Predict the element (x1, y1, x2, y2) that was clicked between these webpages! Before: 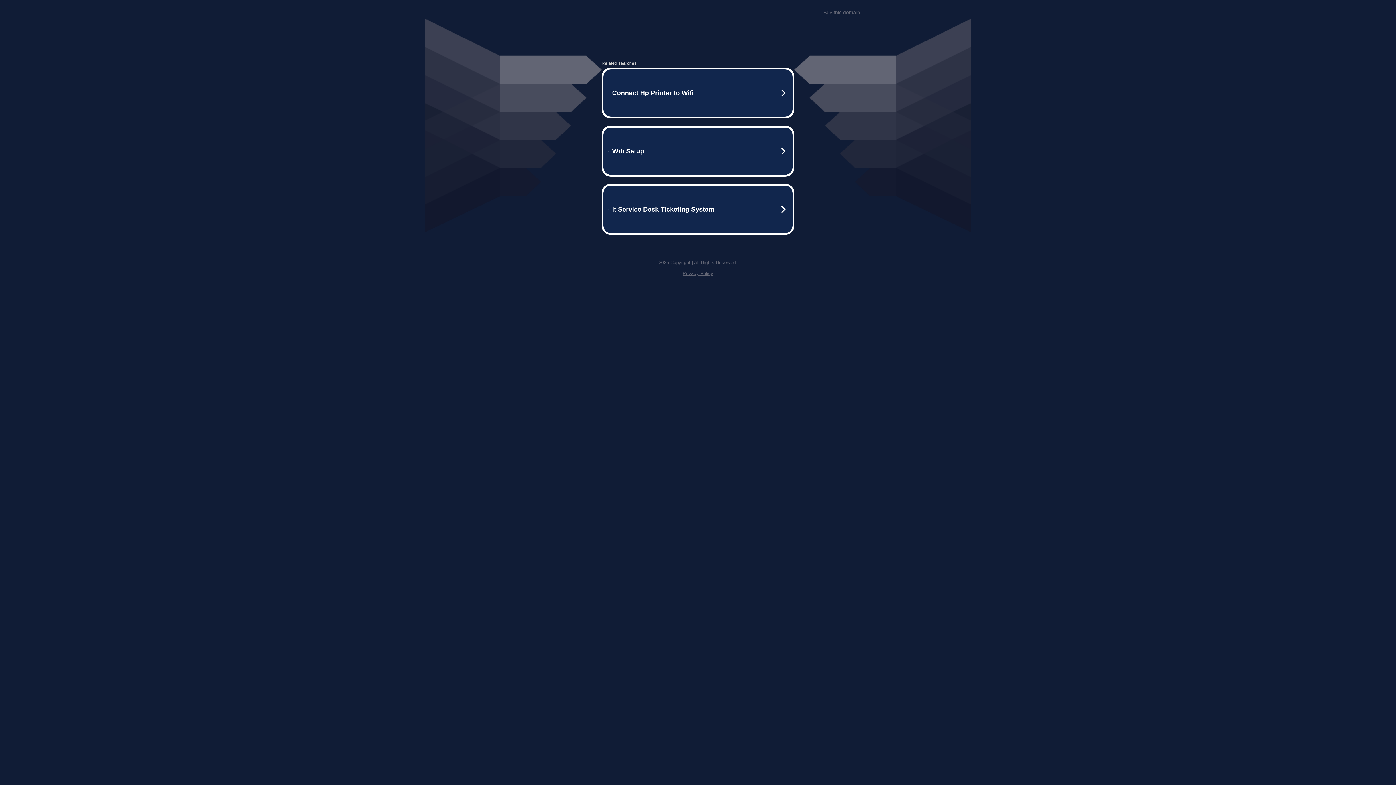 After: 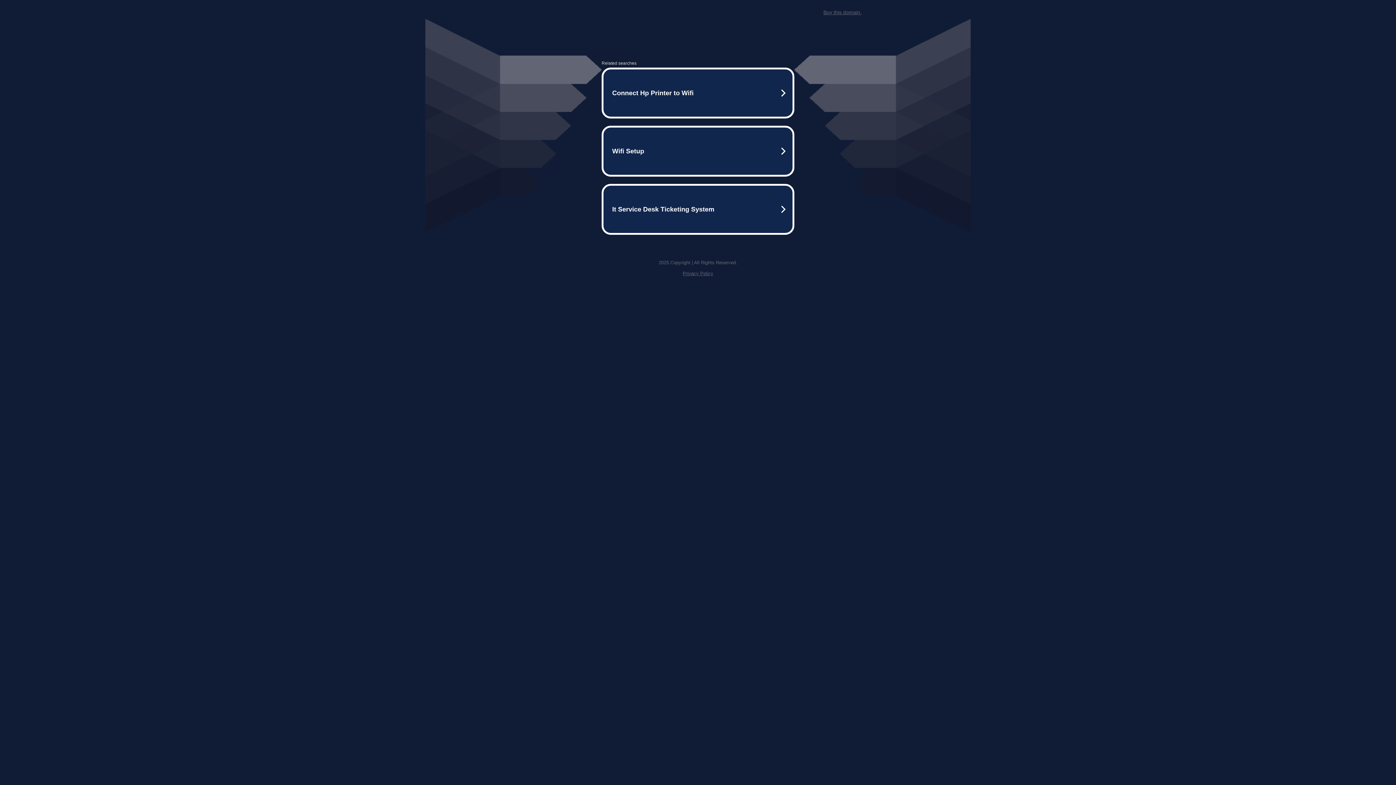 Action: label: Buy this domain. bbox: (823, 9, 861, 15)